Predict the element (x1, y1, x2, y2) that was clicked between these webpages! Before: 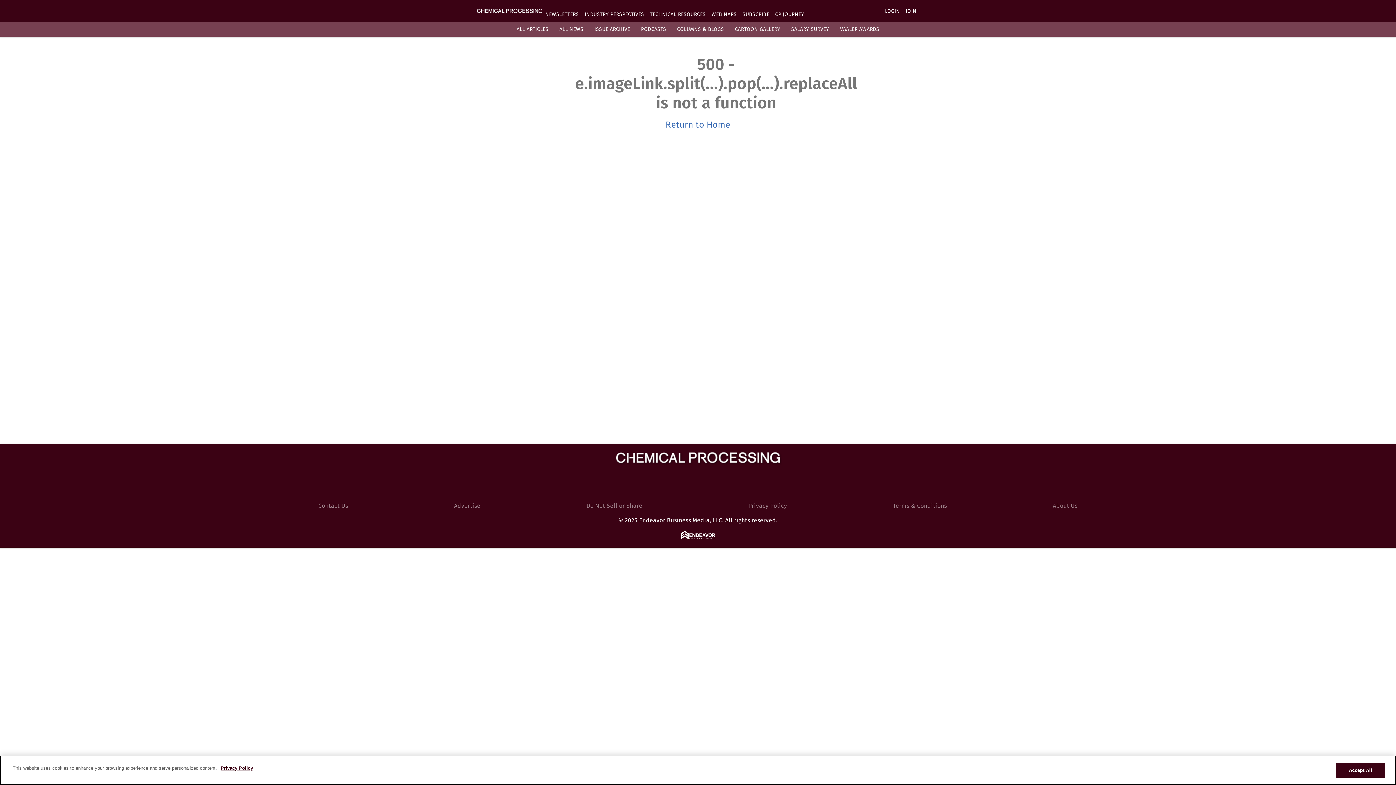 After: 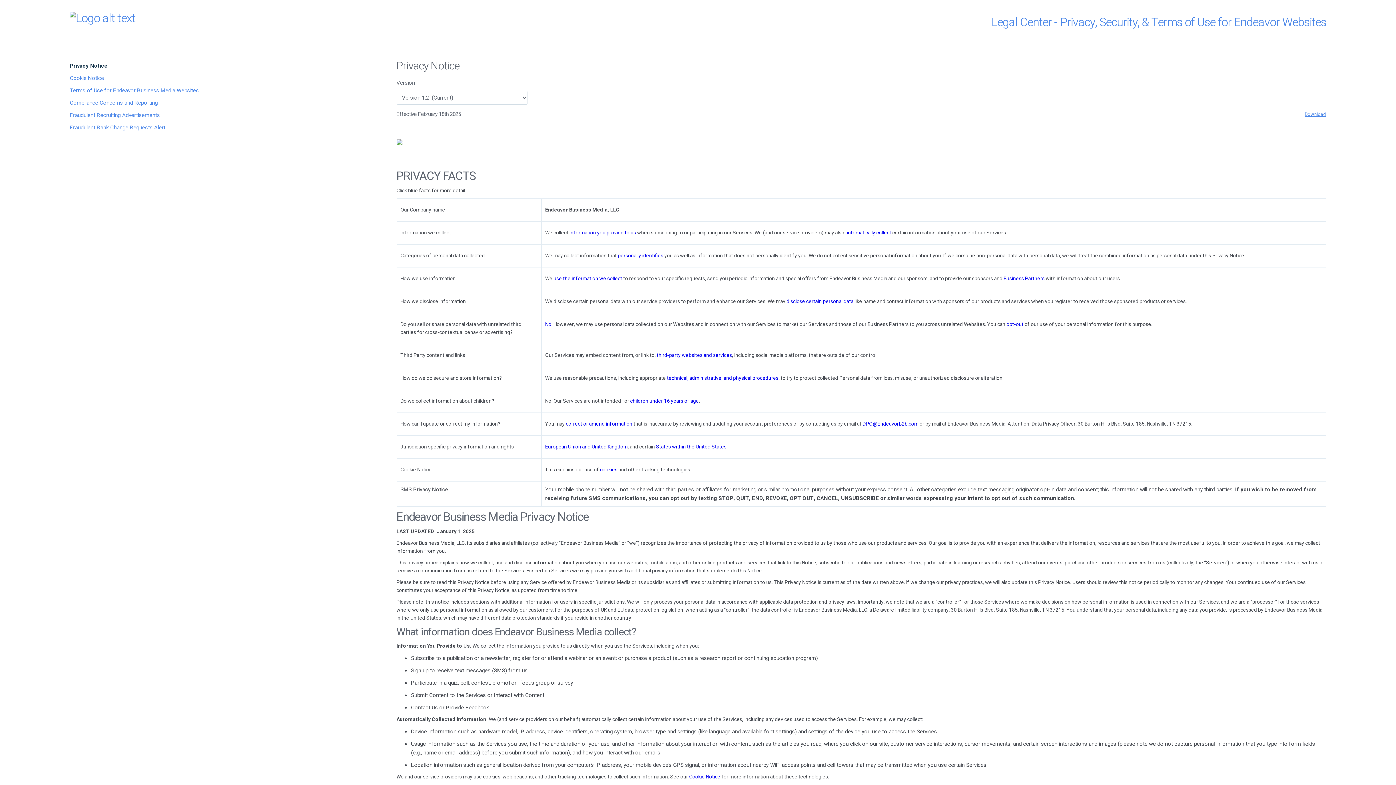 Action: label: More information about your privacy, opens in a new tab bbox: (218, 765, 253, 772)